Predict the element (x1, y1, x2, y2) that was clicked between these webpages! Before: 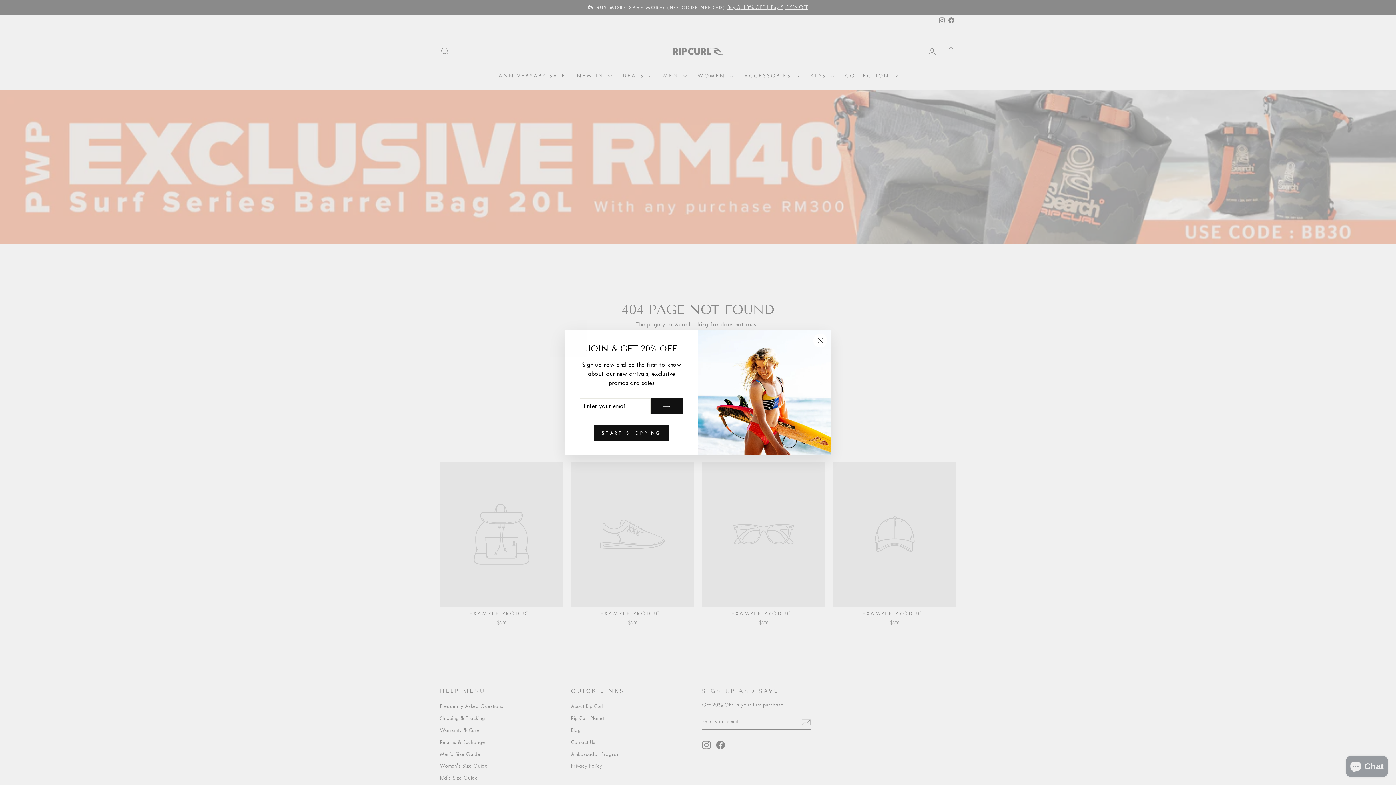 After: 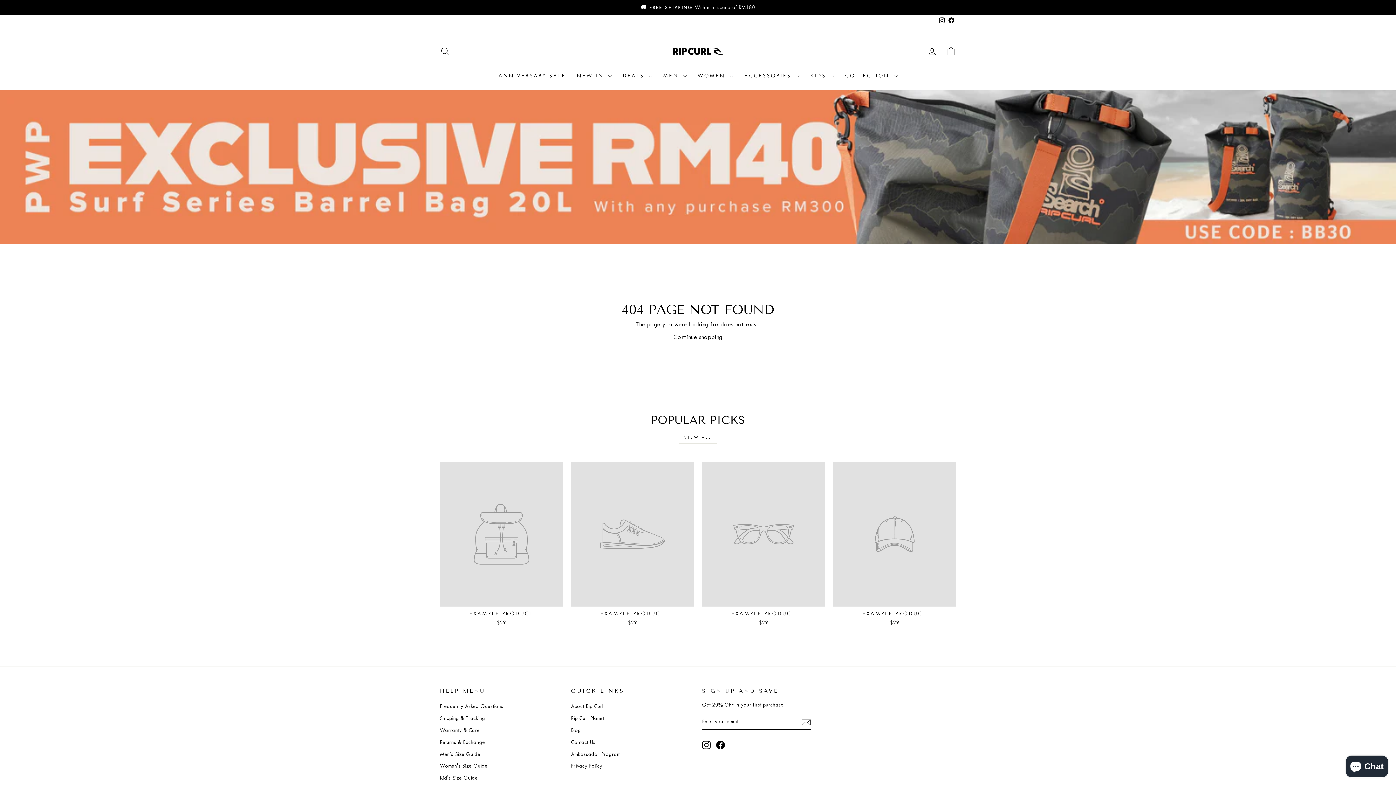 Action: bbox: (813, 333, 827, 347) label: "Close (esc)"